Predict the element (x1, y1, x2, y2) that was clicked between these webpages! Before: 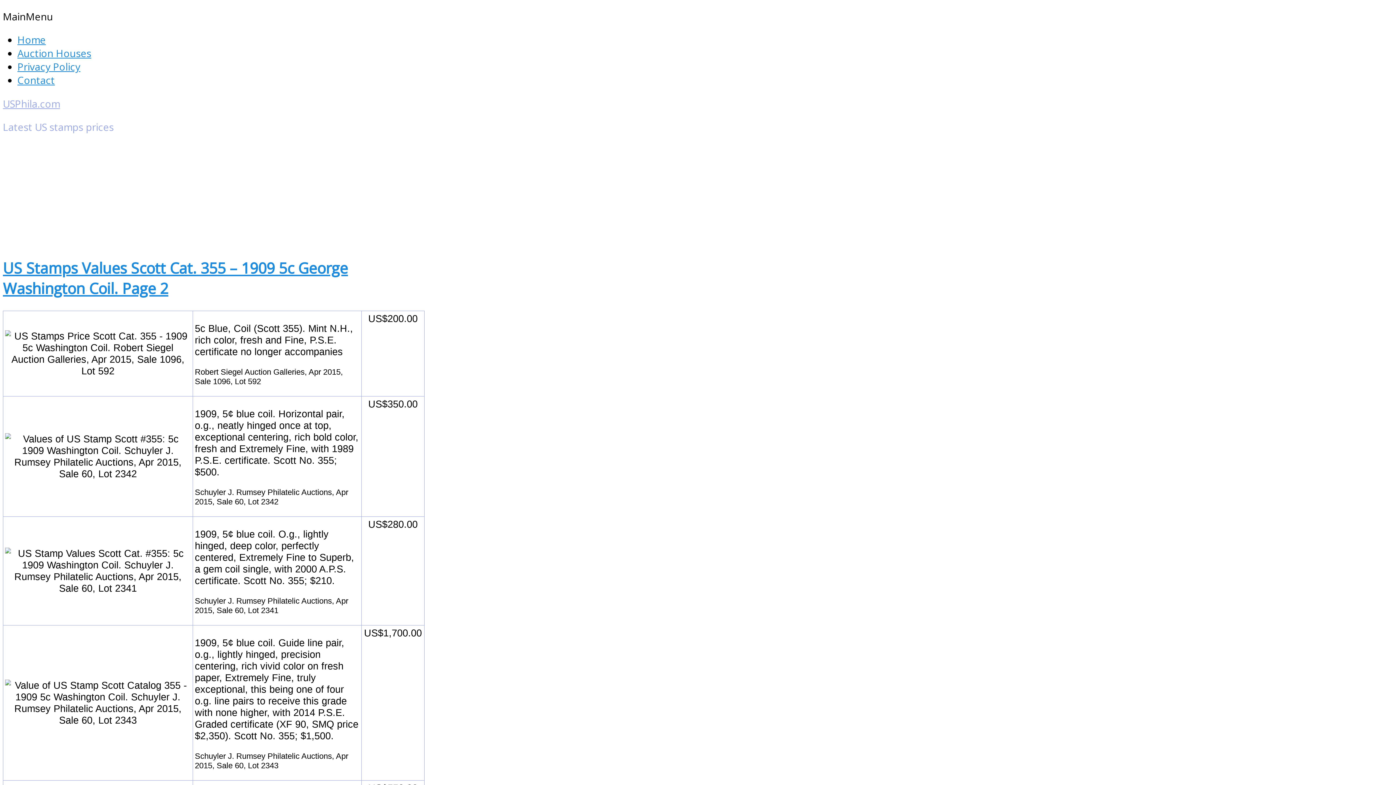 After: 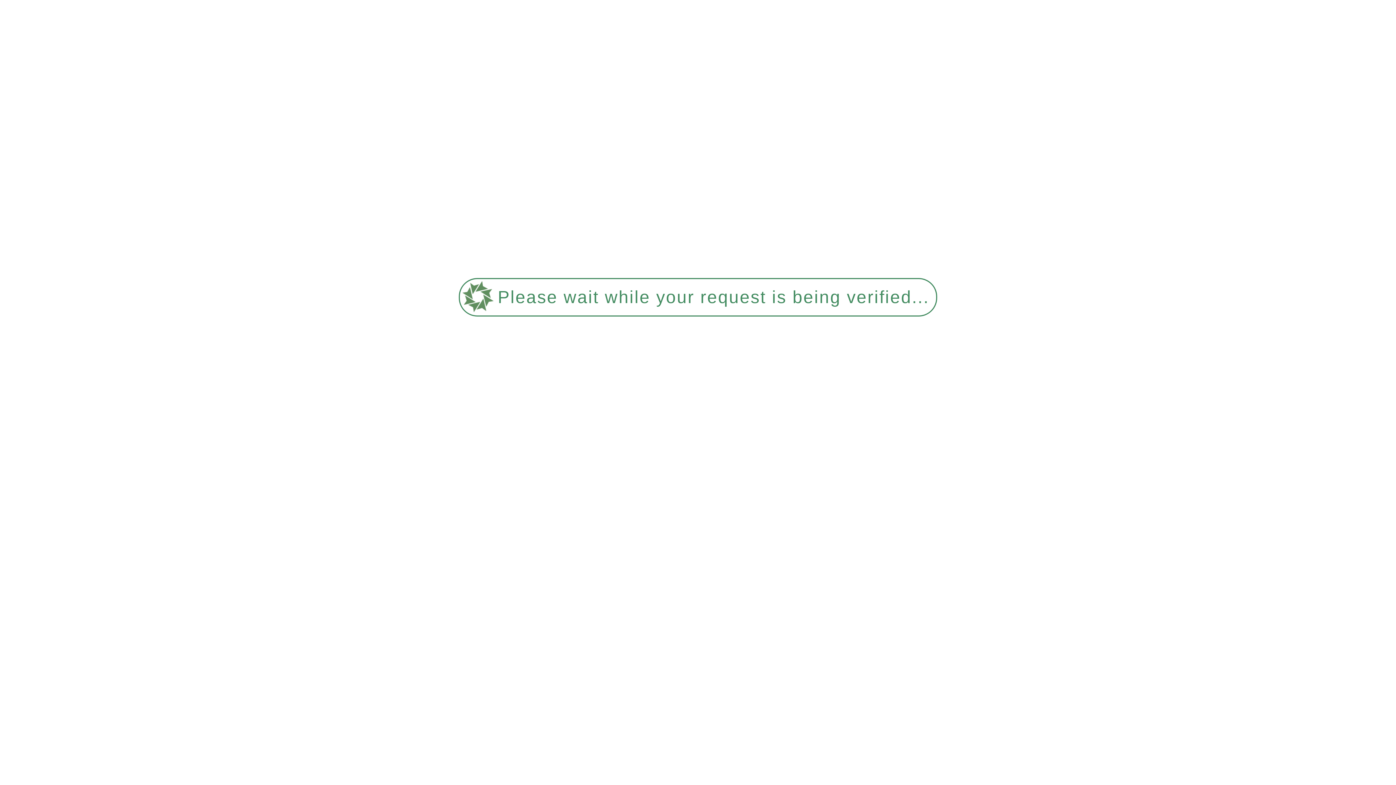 Action: bbox: (17, 33, 45, 46) label: Home